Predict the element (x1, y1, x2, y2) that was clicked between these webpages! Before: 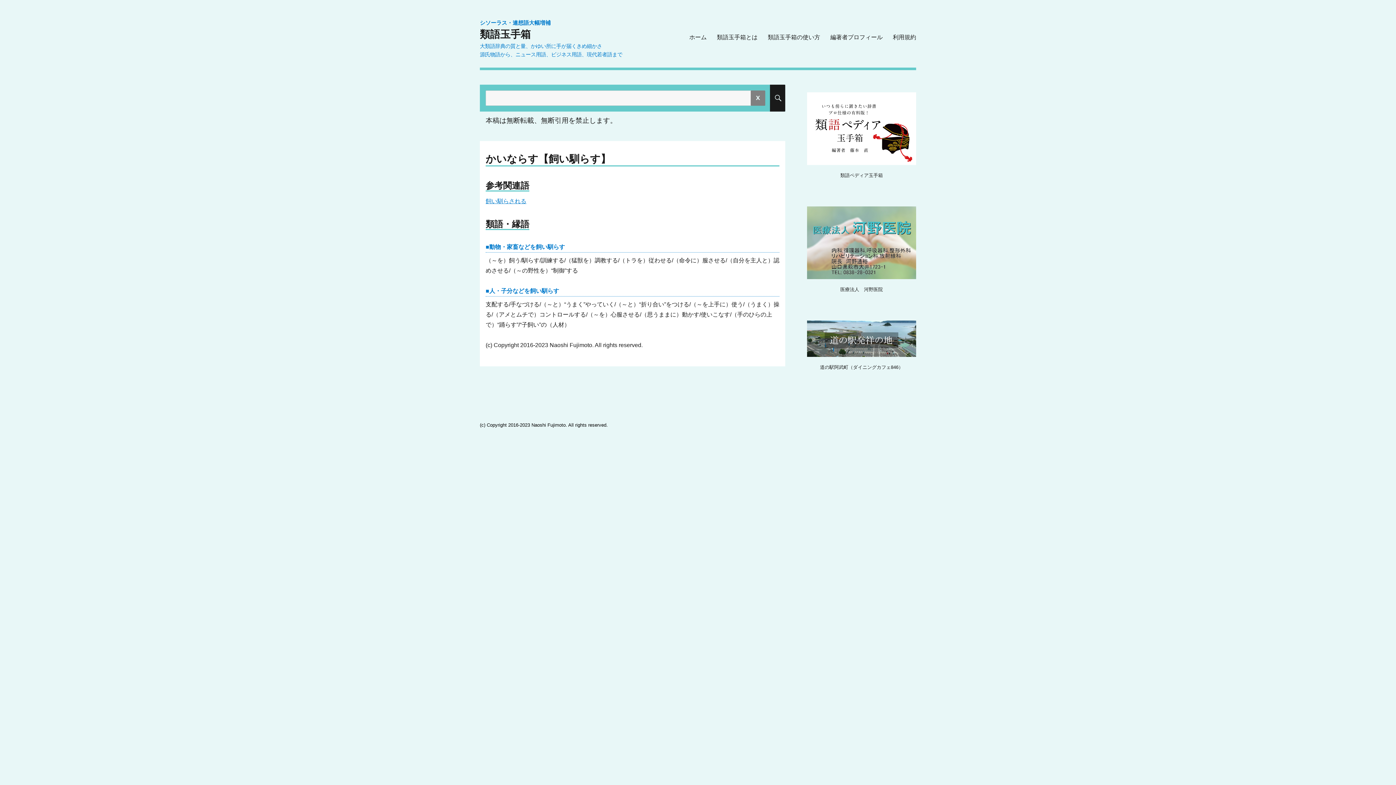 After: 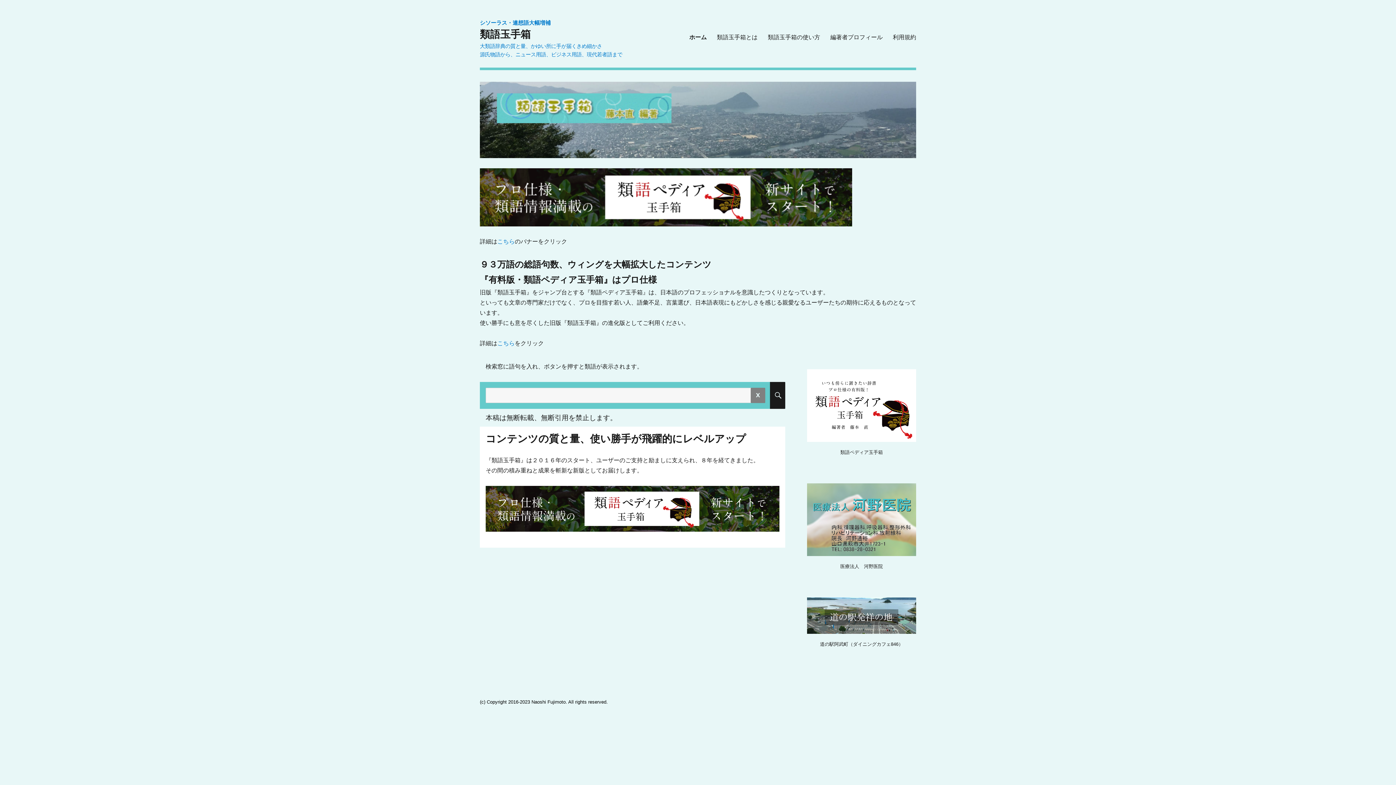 Action: bbox: (480, 28, 530, 40) label: 類語玉手箱